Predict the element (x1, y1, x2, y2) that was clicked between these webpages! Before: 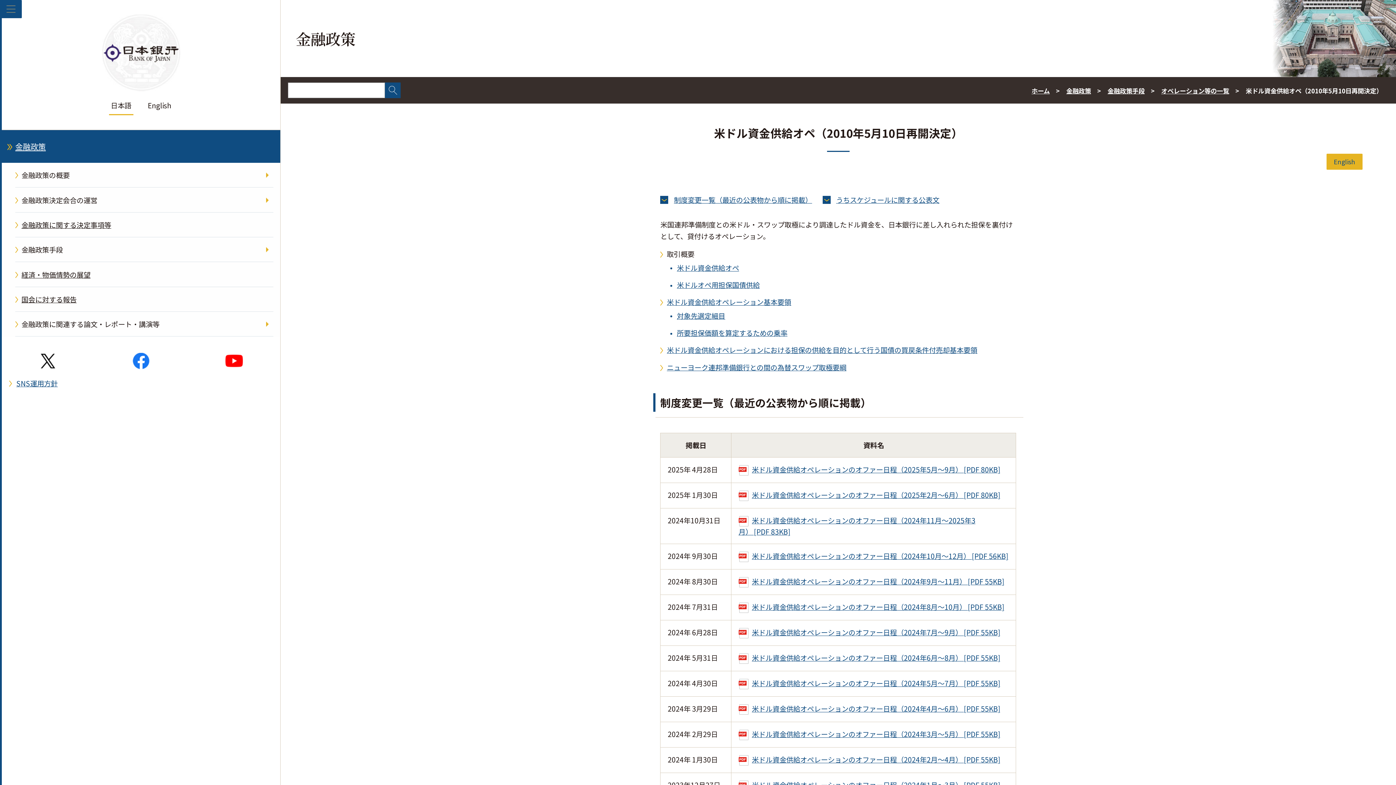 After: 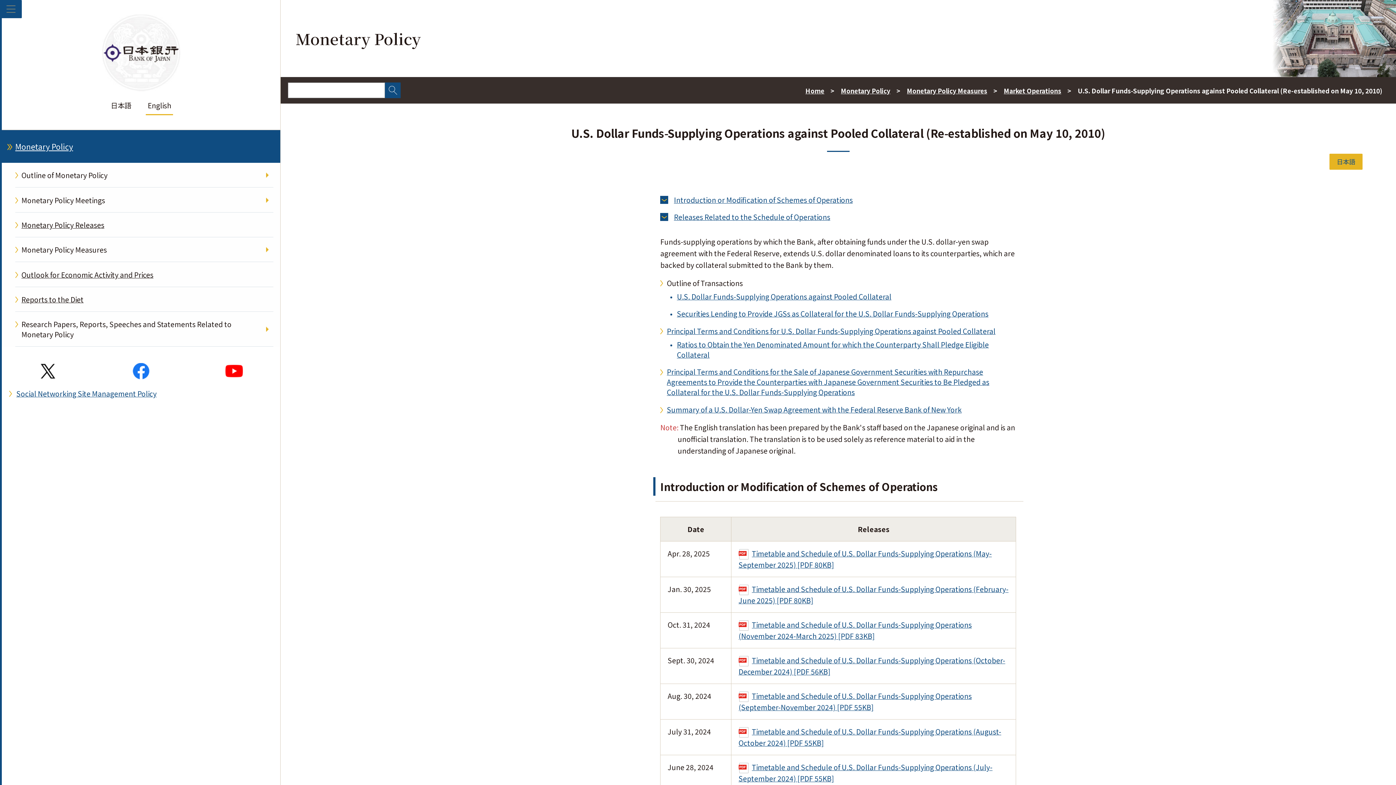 Action: bbox: (1326, 153, 1362, 169) label: English